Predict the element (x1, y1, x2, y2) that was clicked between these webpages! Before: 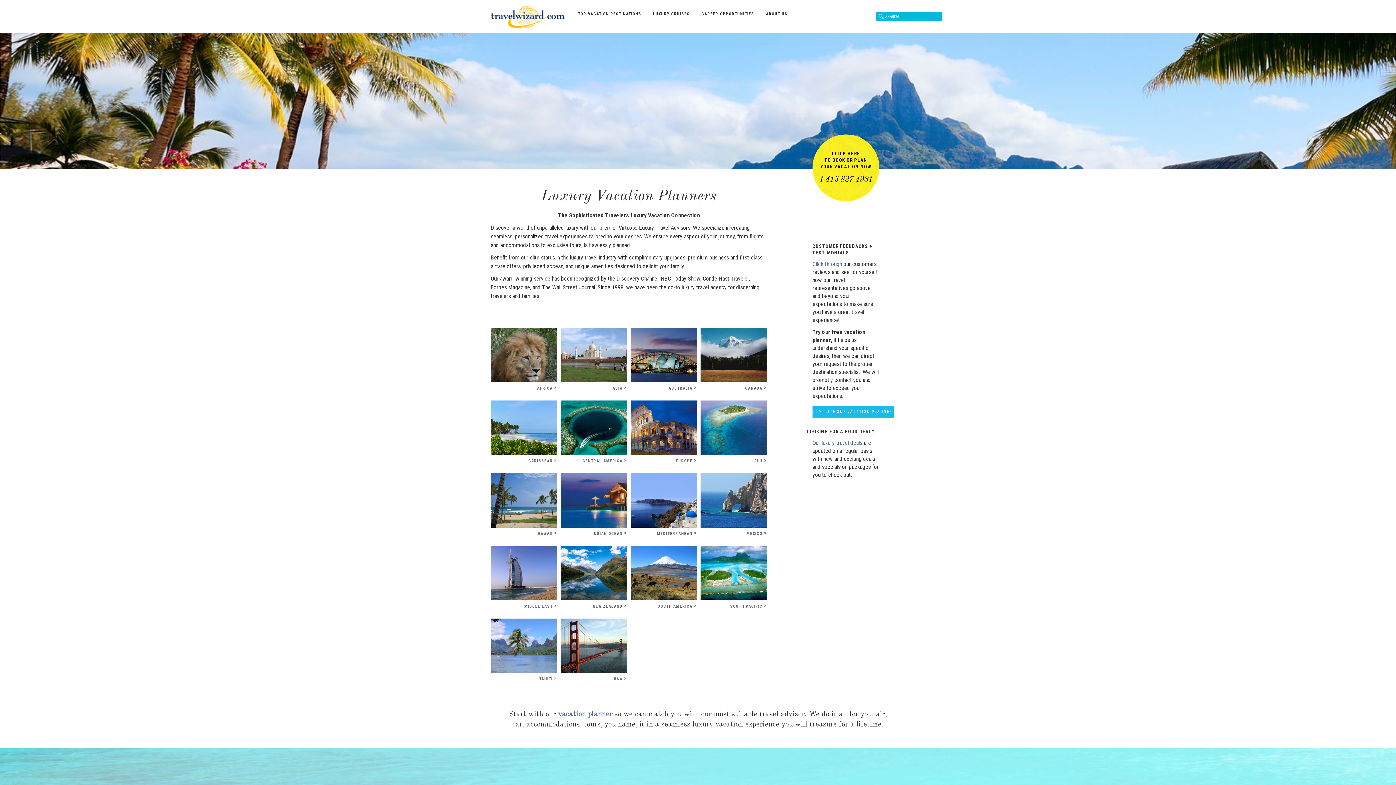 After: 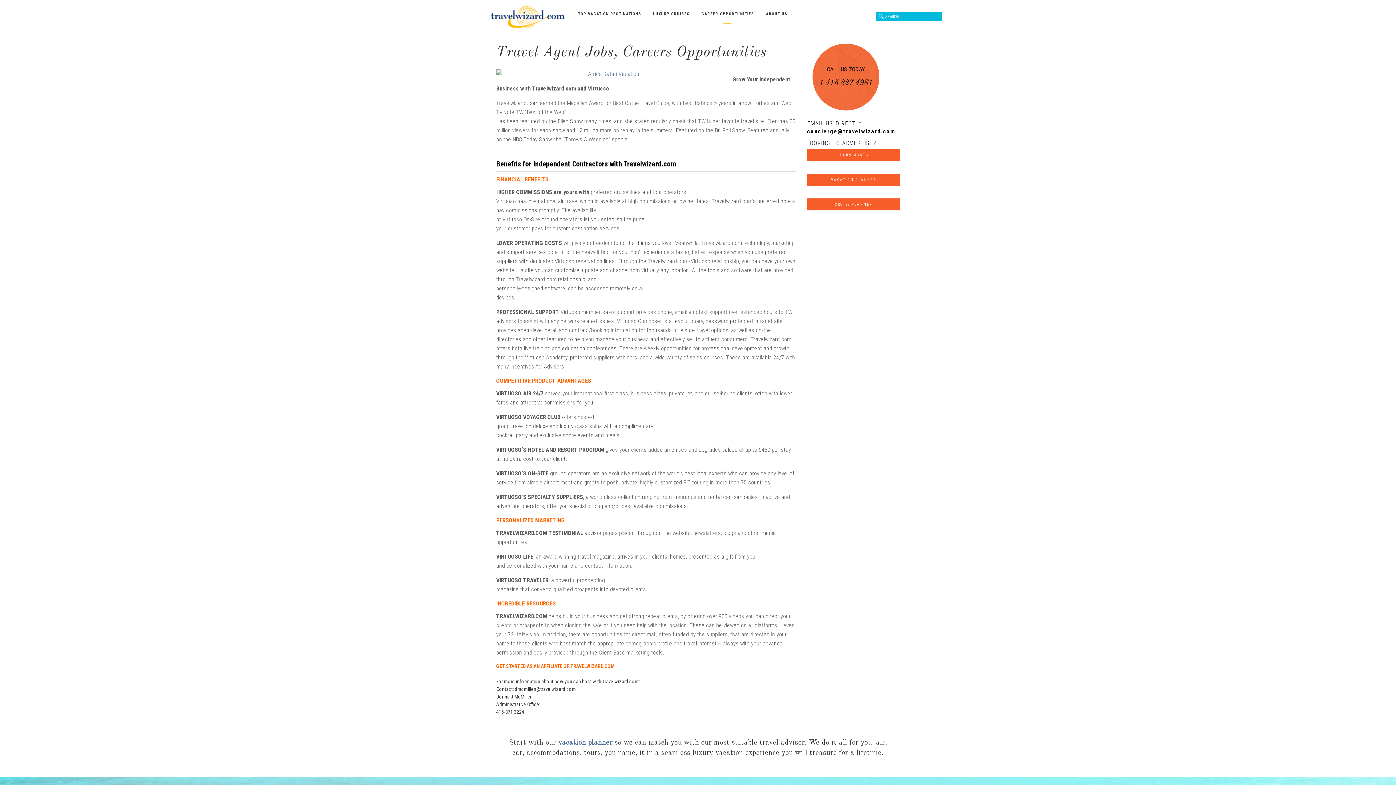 Action: bbox: (695, 5, 760, 29) label: CAREER OPPORTUNITIES